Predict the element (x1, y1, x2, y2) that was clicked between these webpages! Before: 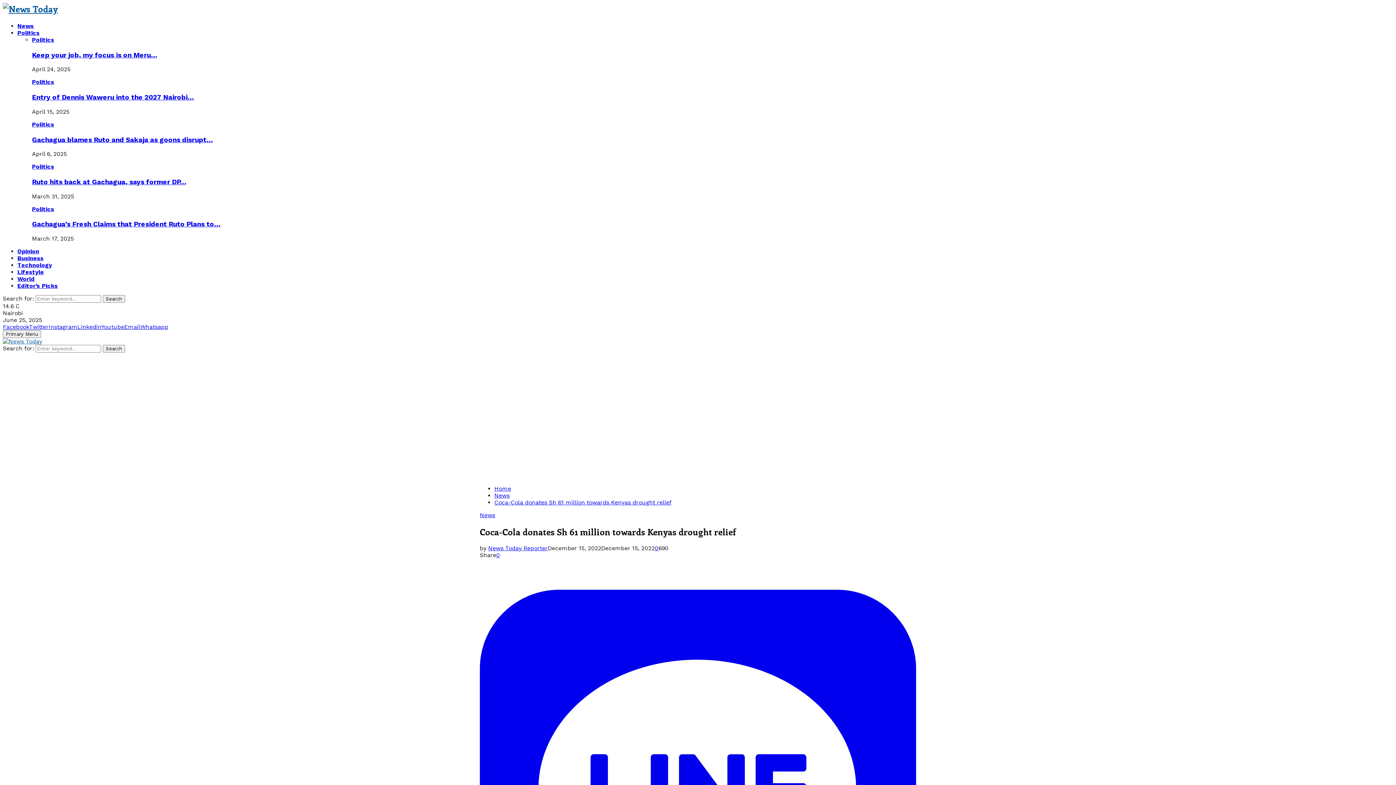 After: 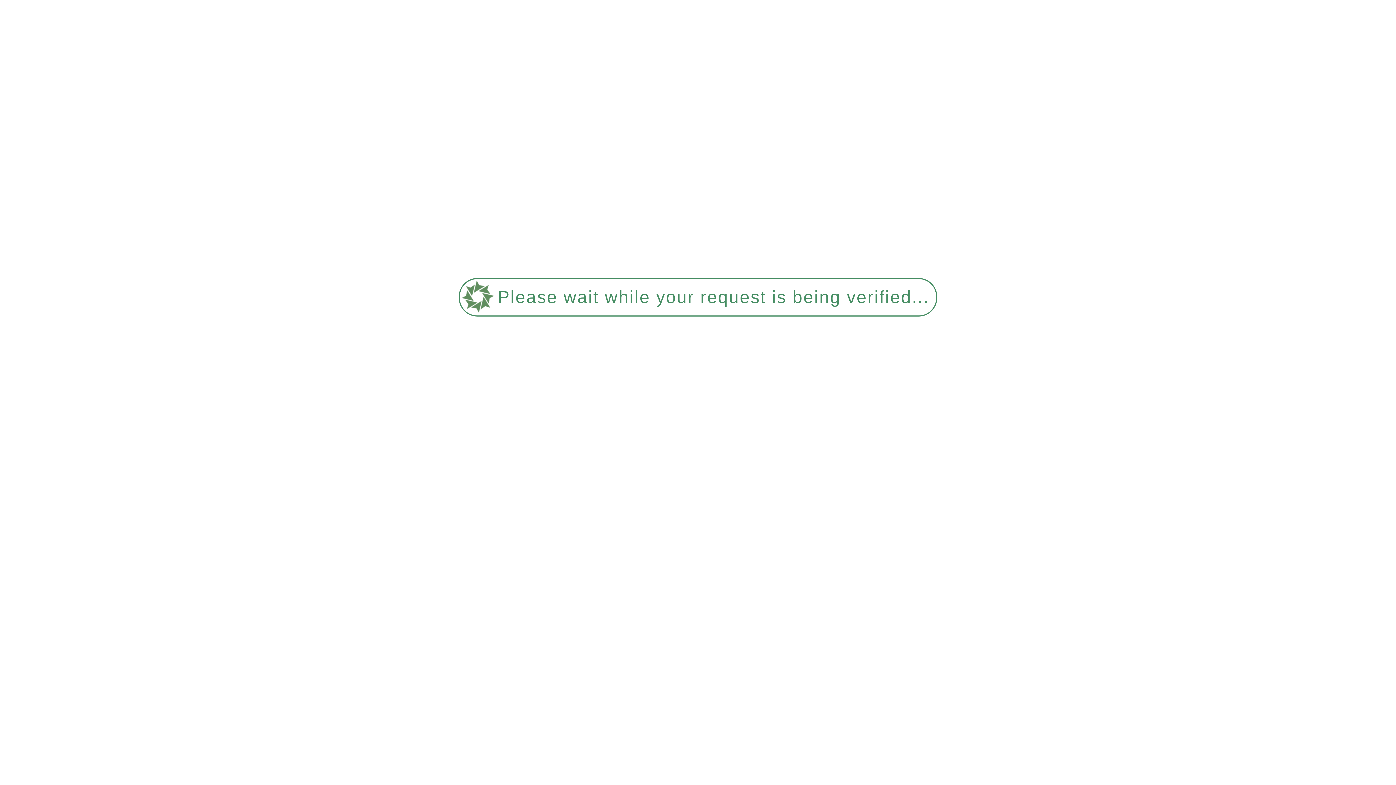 Action: label: World bbox: (17, 275, 34, 282)